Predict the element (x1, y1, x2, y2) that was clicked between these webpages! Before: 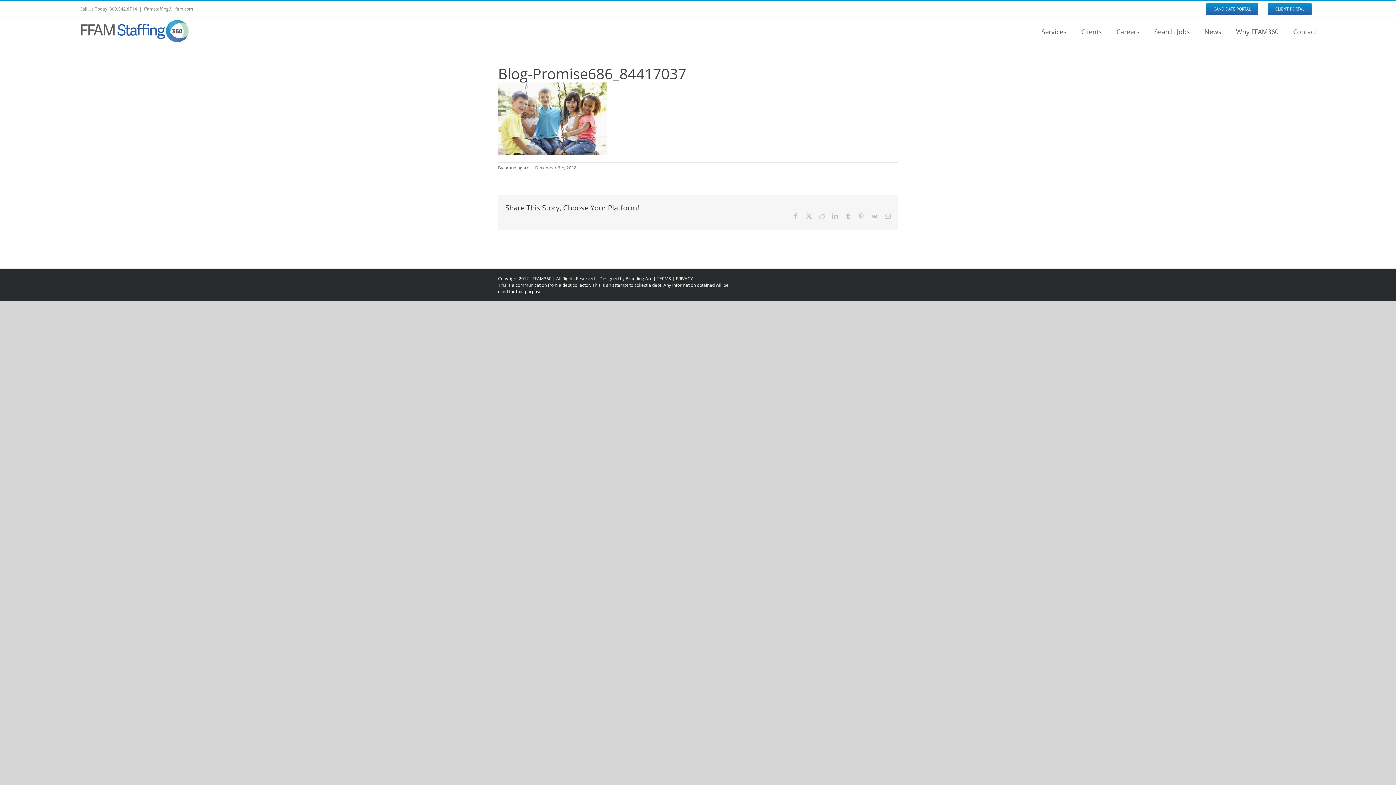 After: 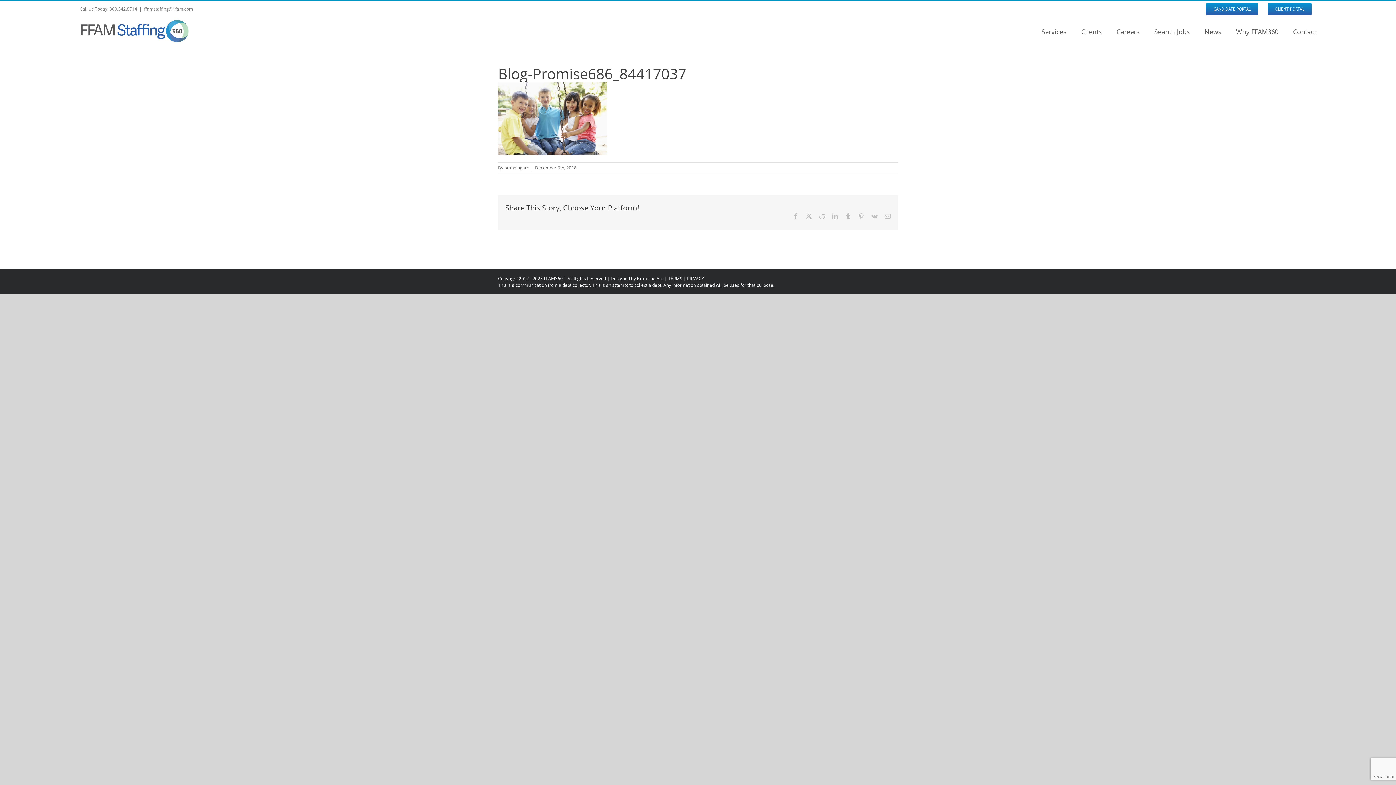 Action: bbox: (858, 213, 864, 219) label: Pinterest